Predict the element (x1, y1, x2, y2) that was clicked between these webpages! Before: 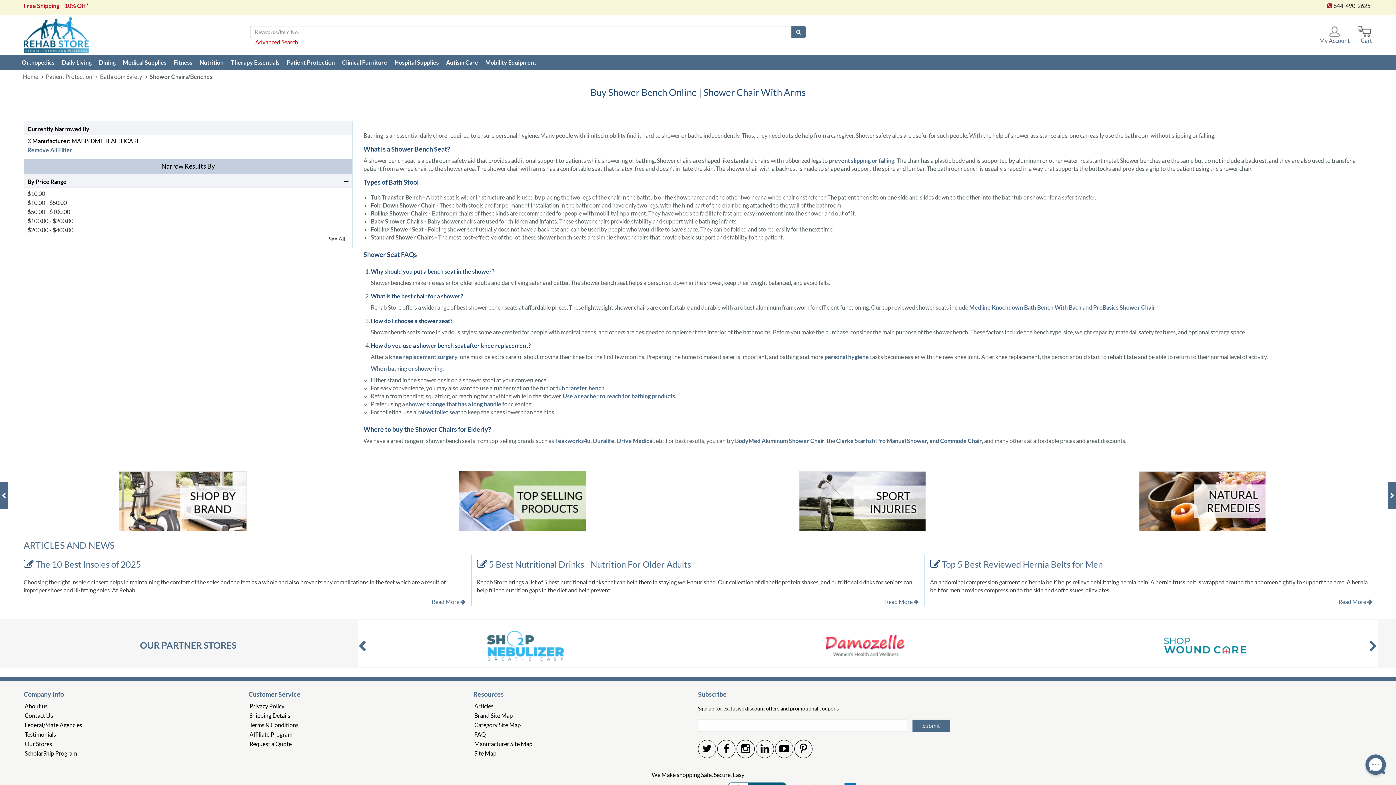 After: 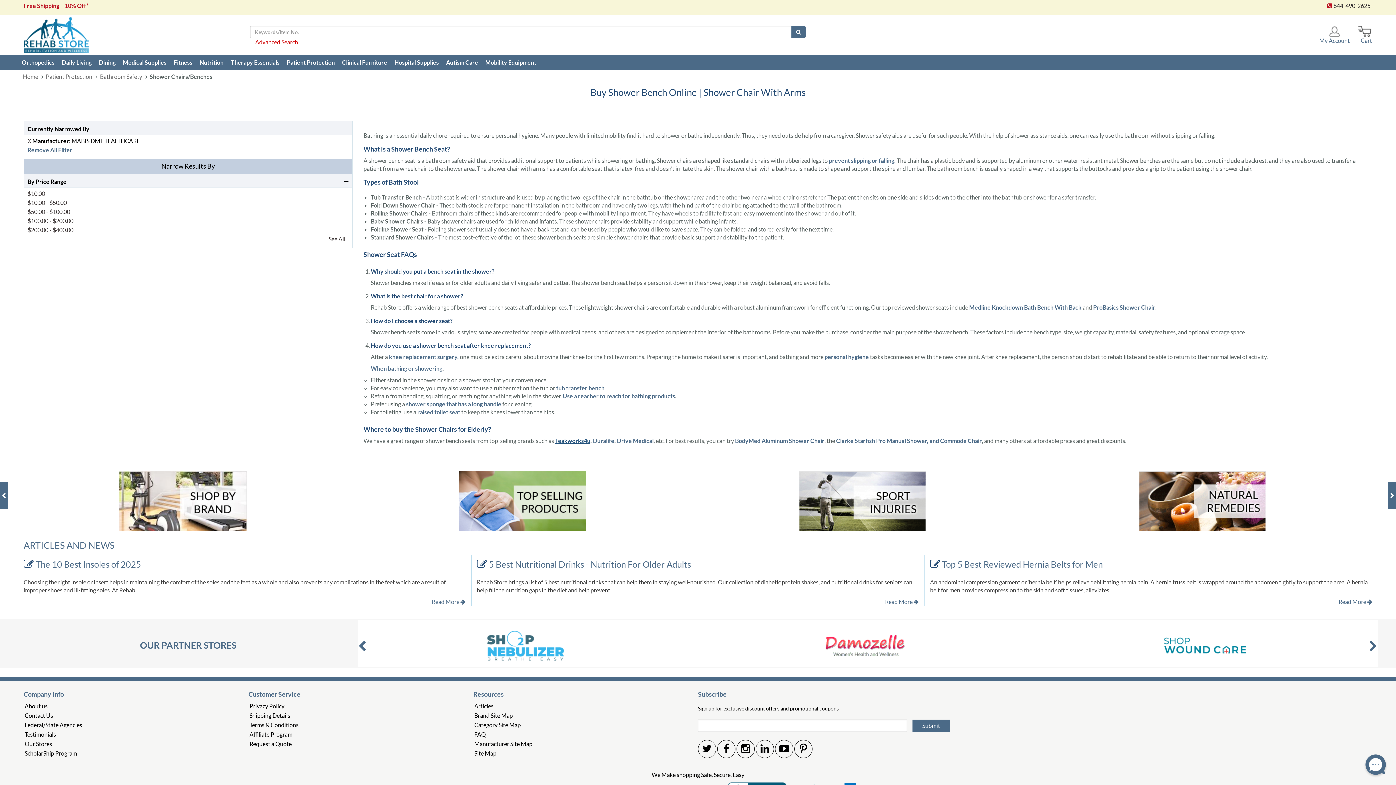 Action: label: Teakworks4u bbox: (555, 437, 590, 444)